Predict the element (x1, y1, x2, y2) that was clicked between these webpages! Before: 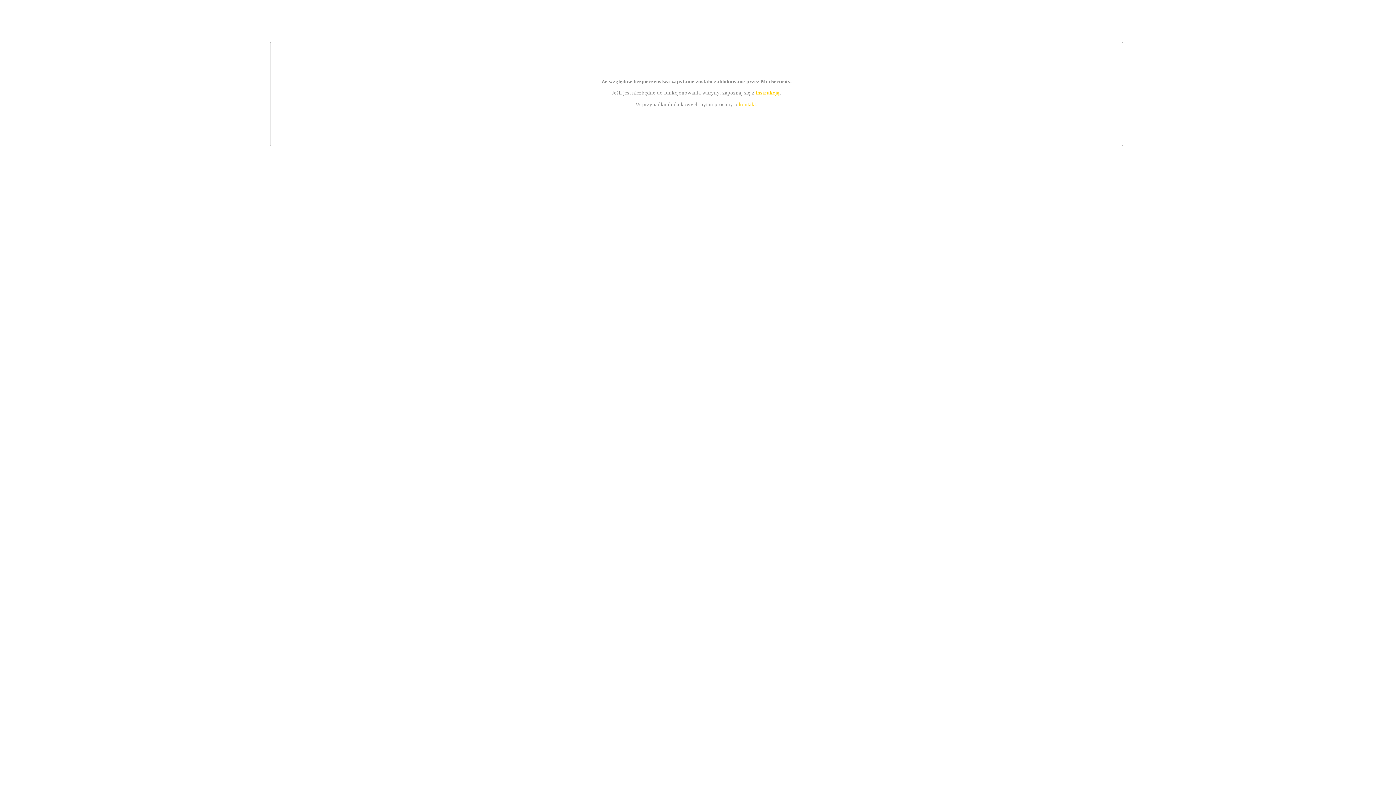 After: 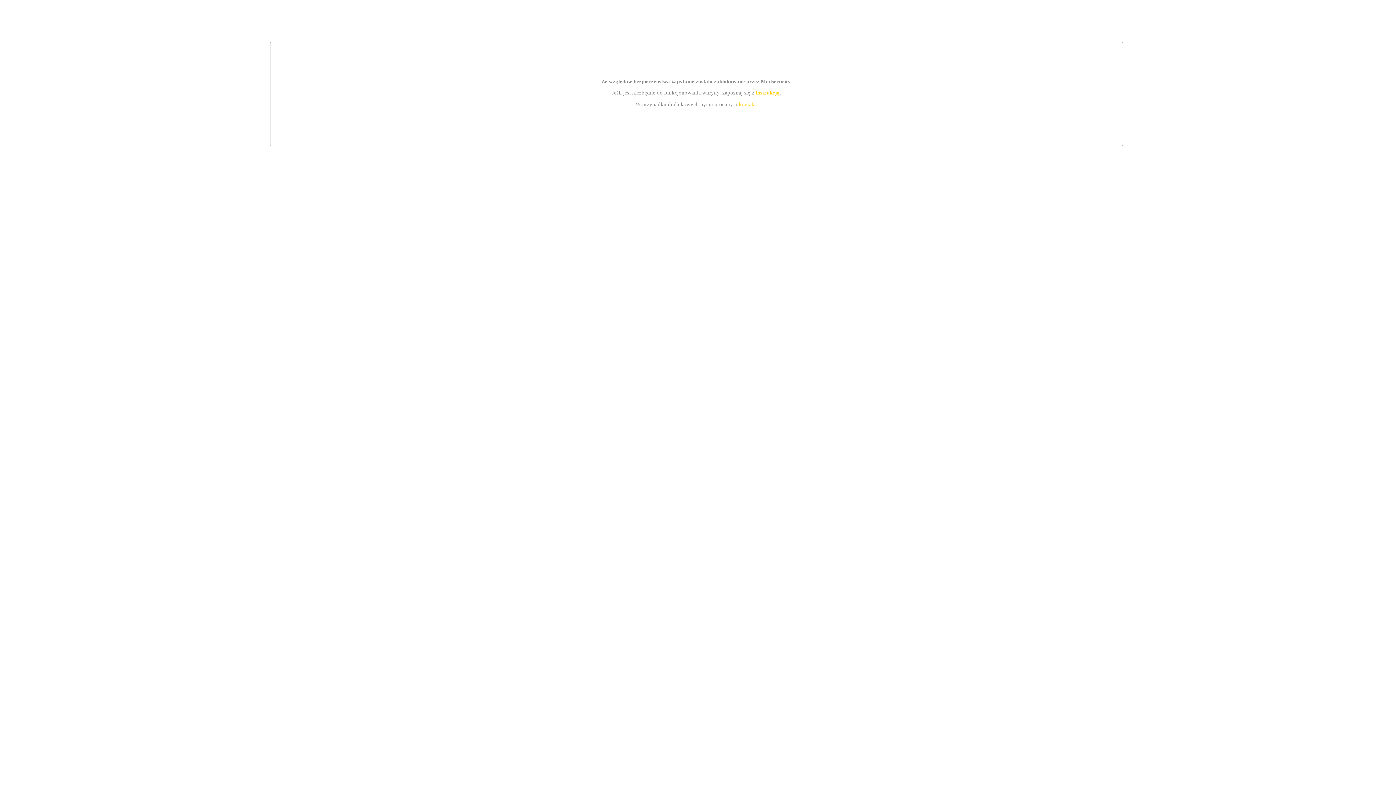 Action: bbox: (755, 89, 779, 95) label: instrukcją